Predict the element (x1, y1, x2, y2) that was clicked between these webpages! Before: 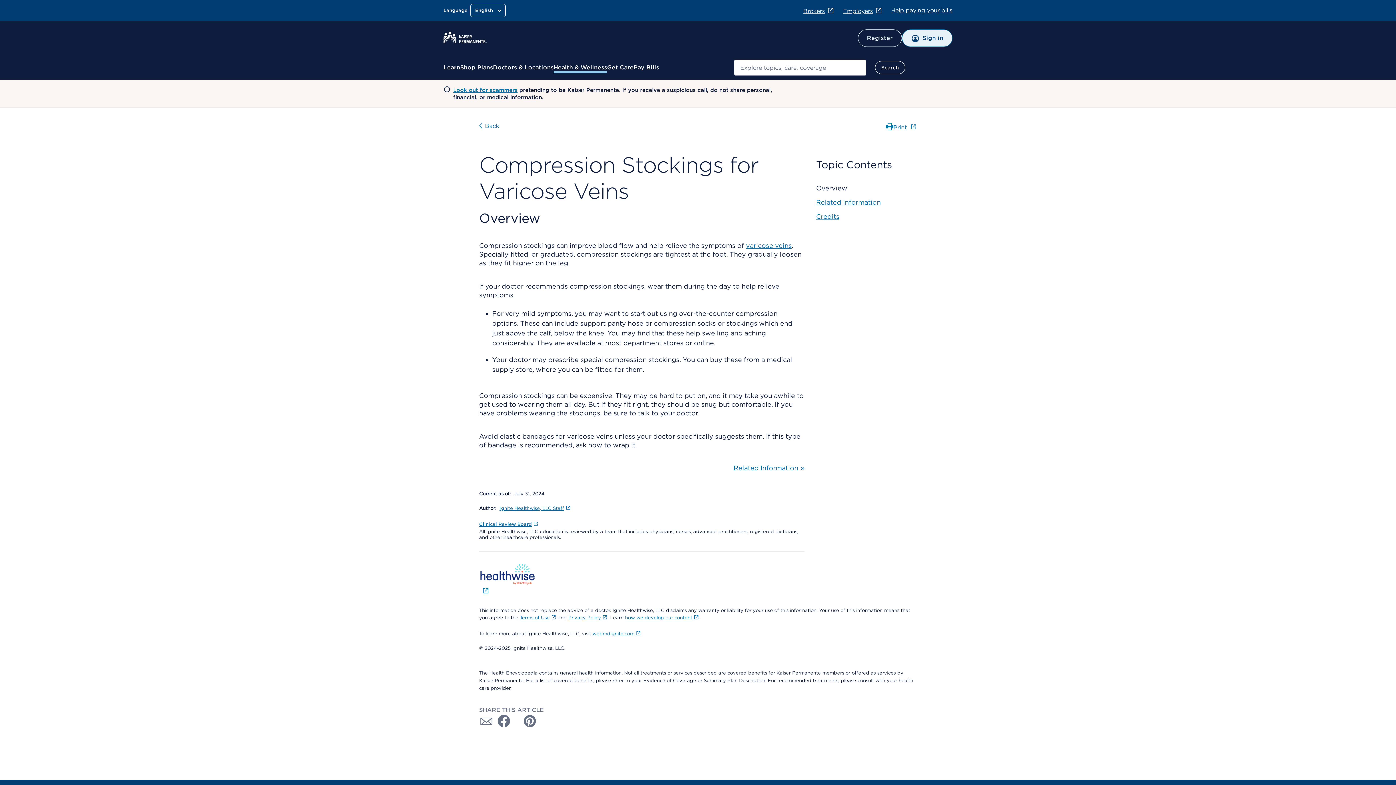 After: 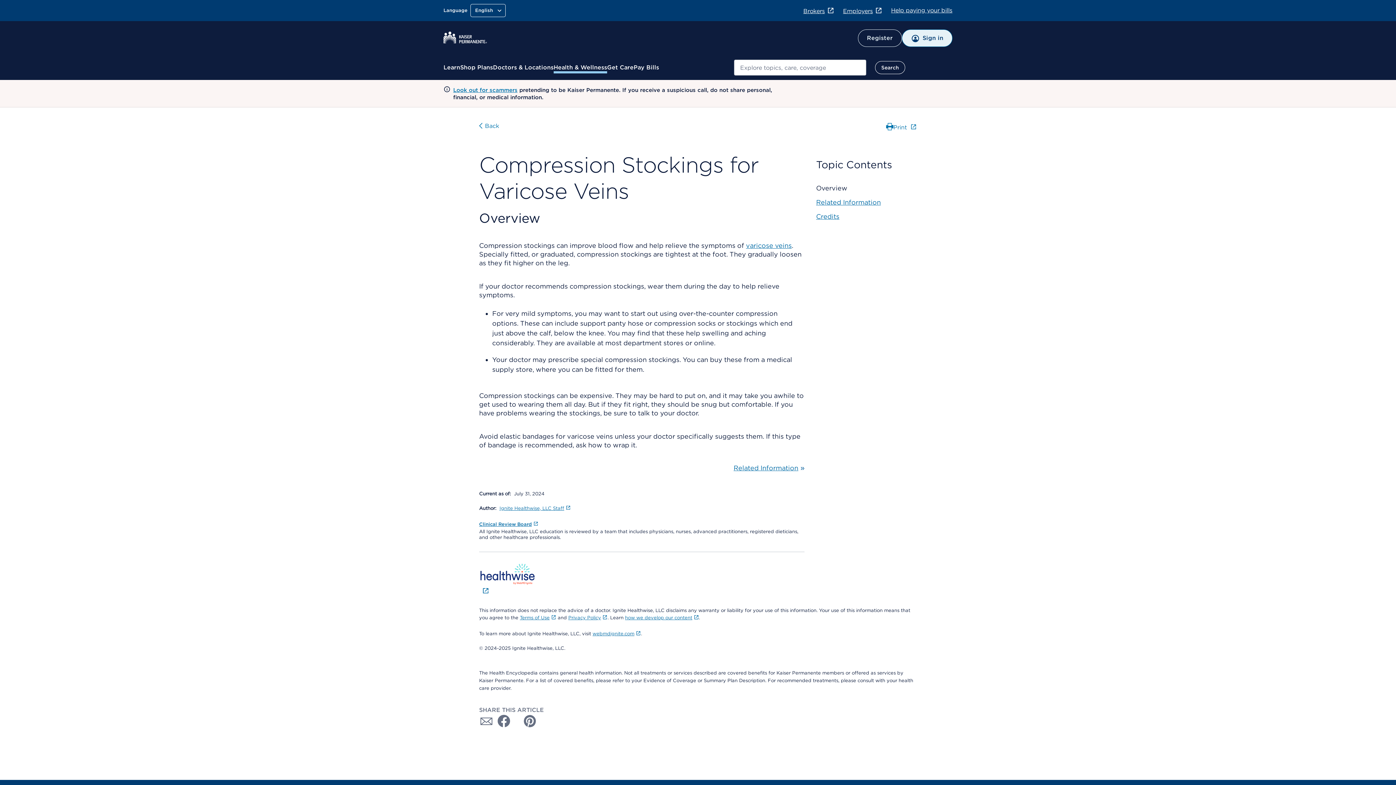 Action: label: Employers bbox: (843, 7, 882, 14)